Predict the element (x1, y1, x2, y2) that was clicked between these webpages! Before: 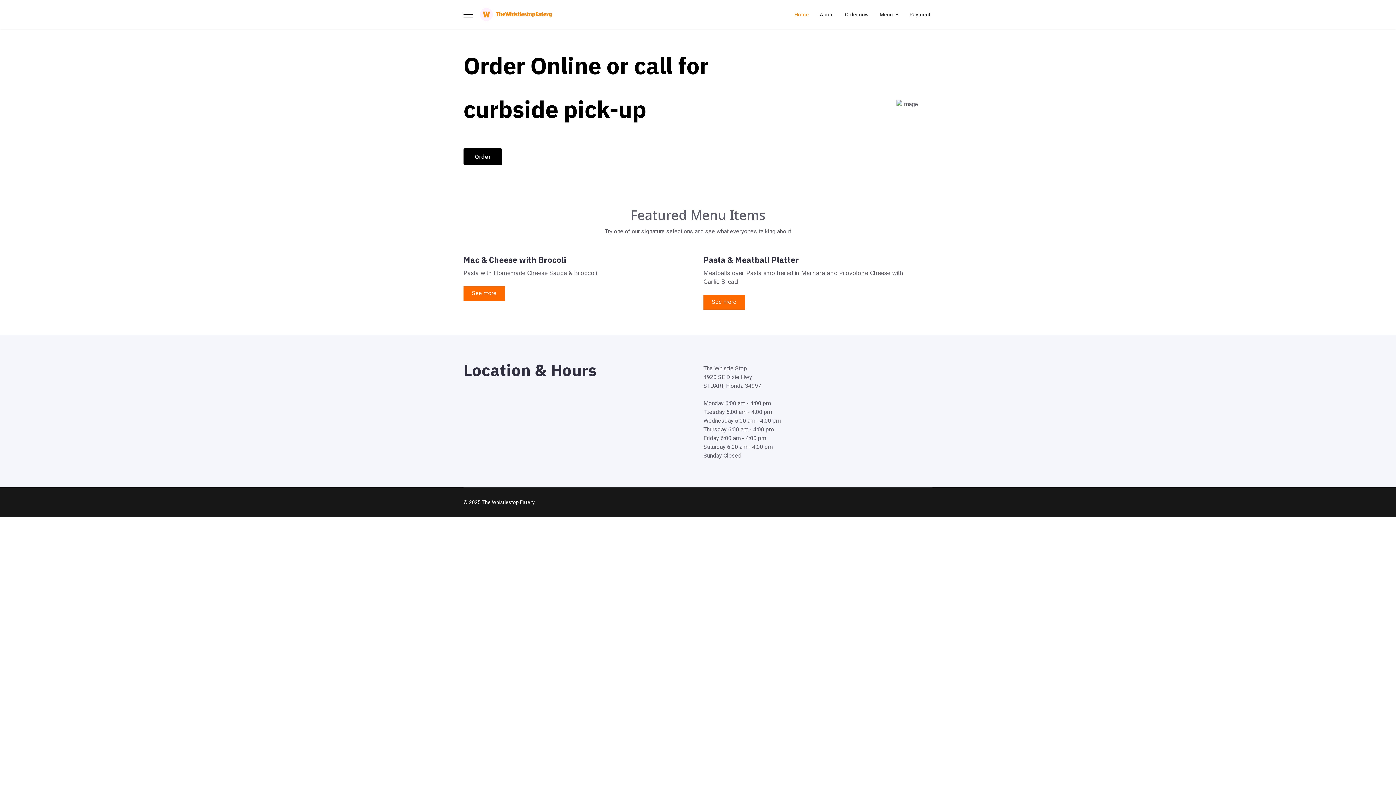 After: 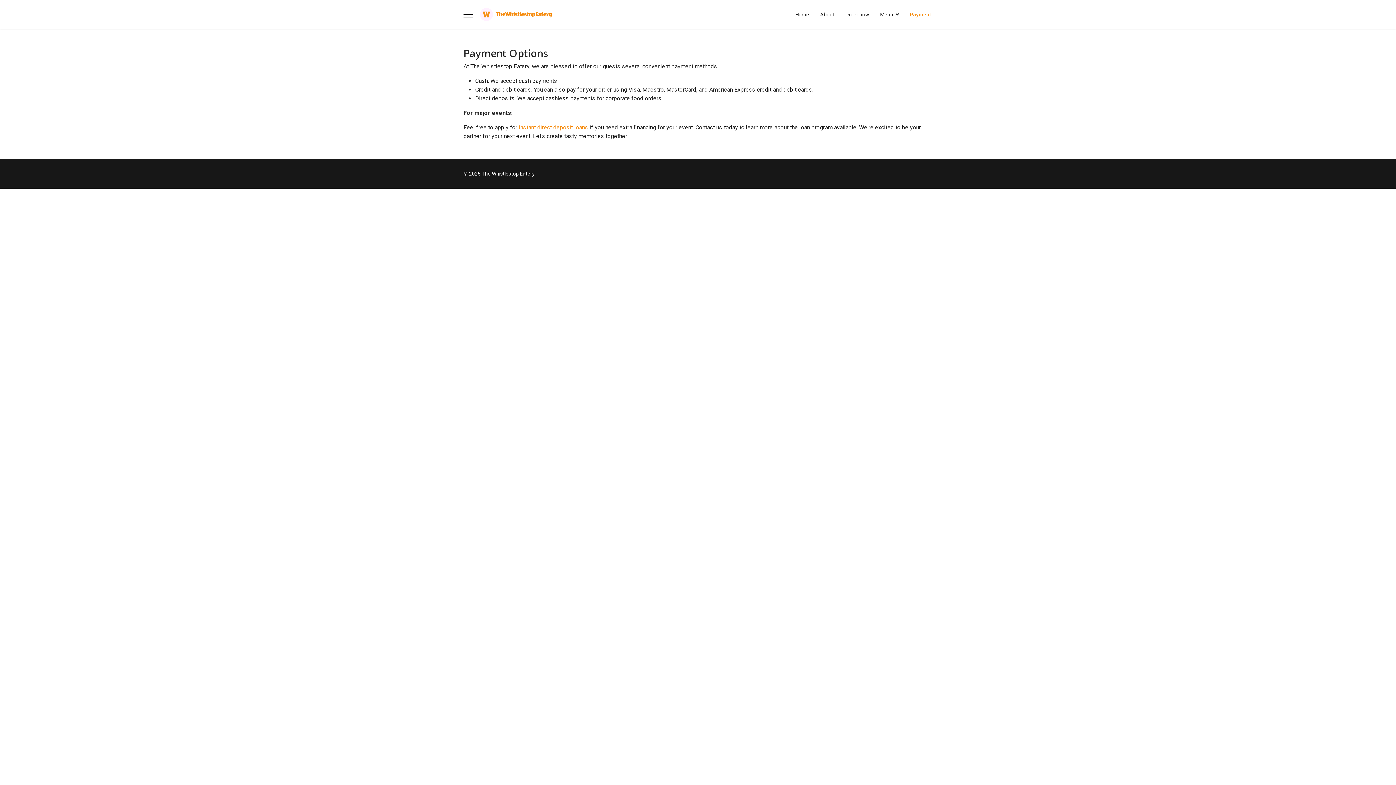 Action: label: Payment bbox: (904, 0, 930, 29)